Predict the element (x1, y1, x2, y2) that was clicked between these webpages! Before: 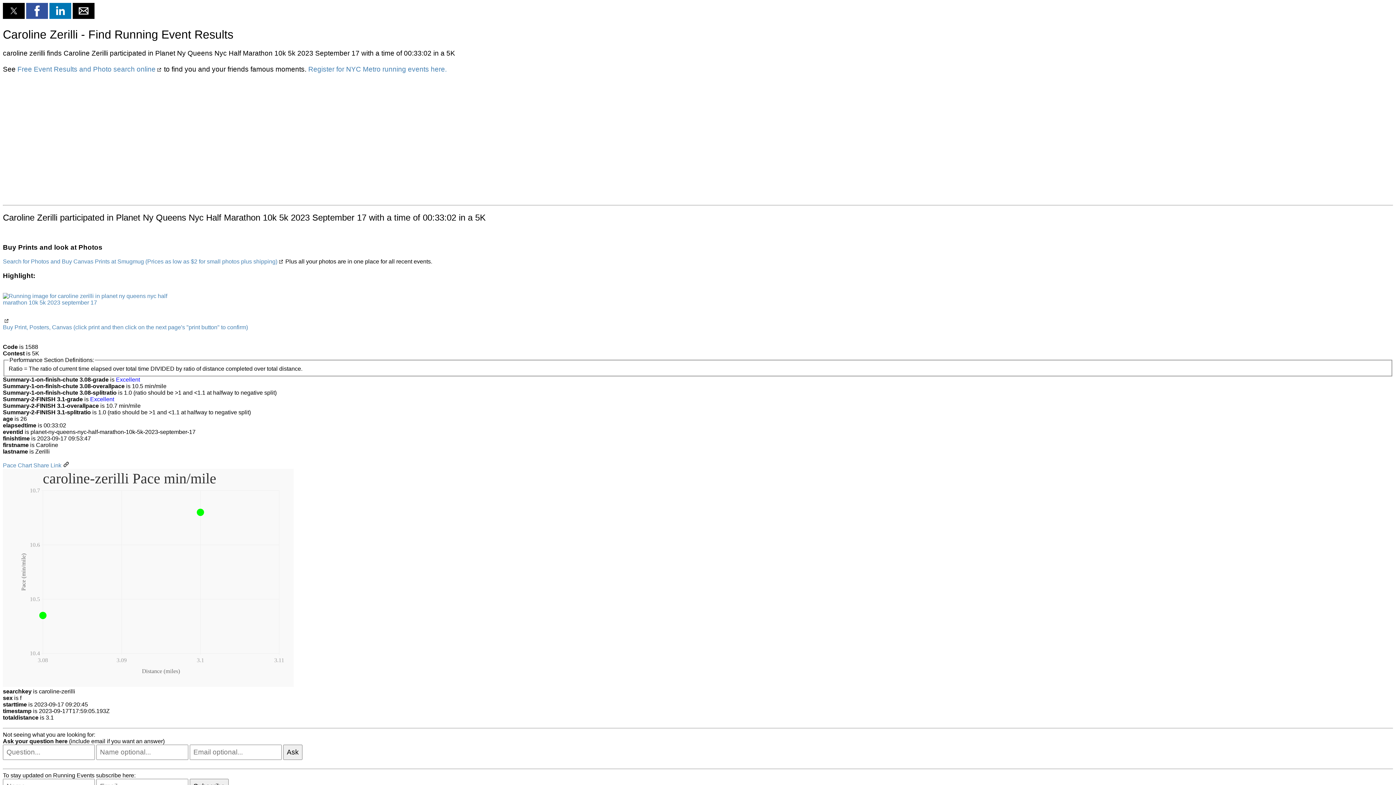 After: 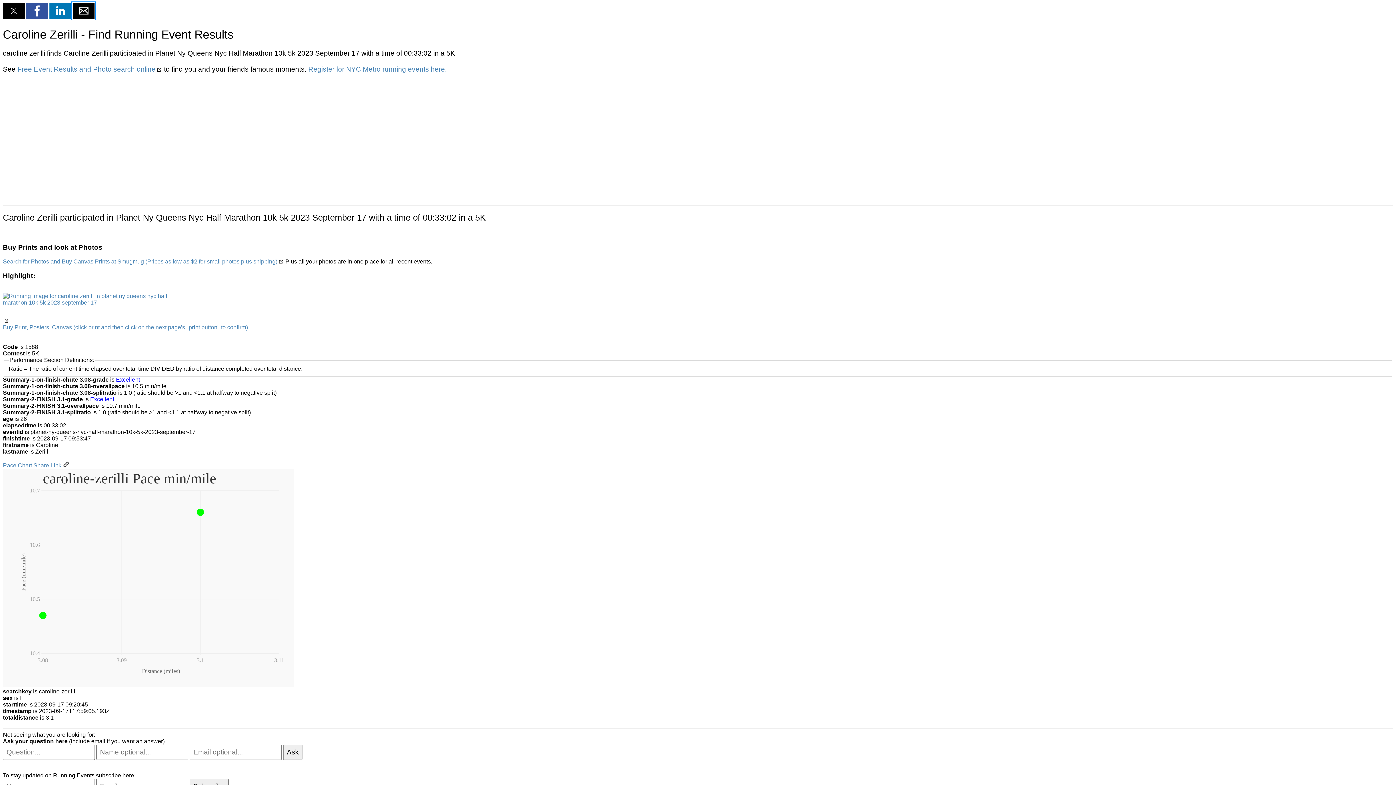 Action: label: Share by email bbox: (72, 2, 94, 18)